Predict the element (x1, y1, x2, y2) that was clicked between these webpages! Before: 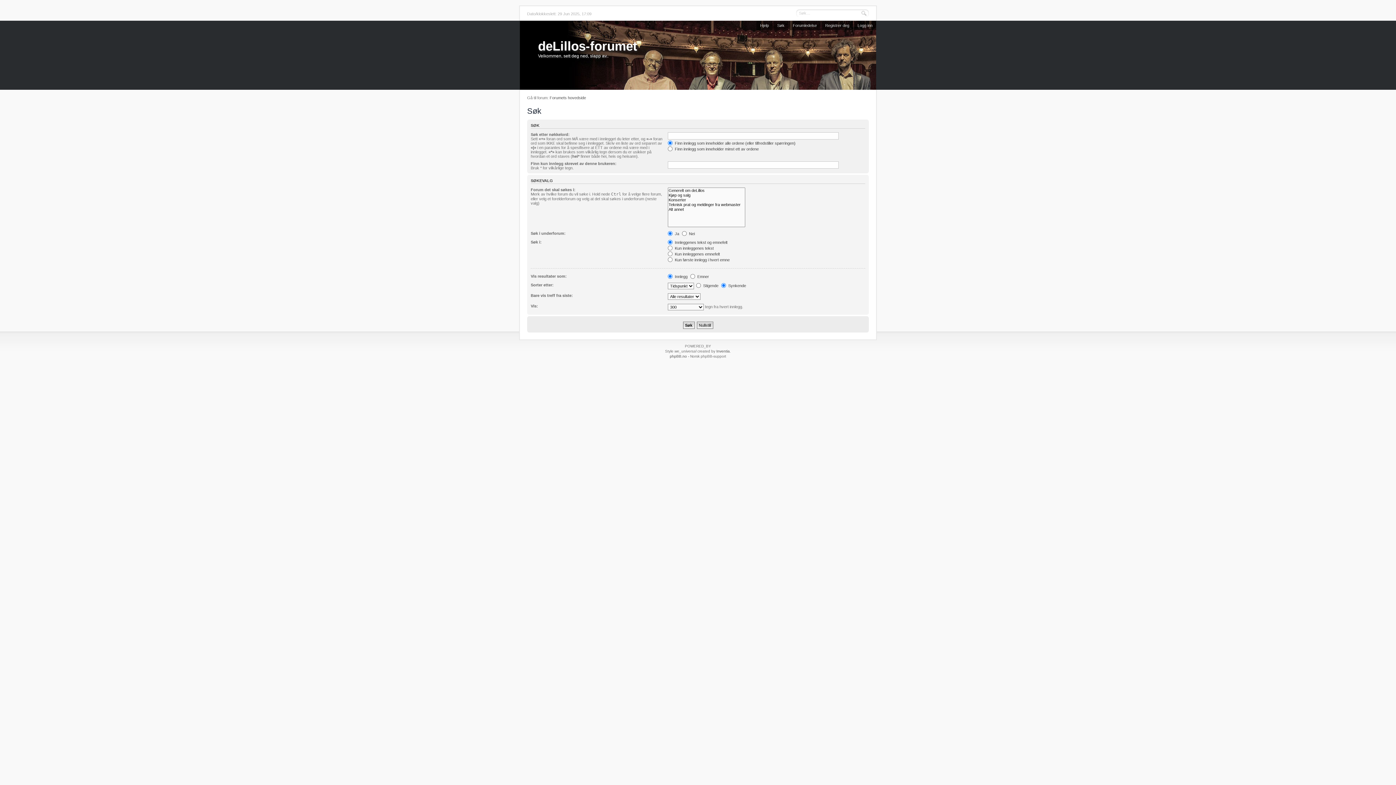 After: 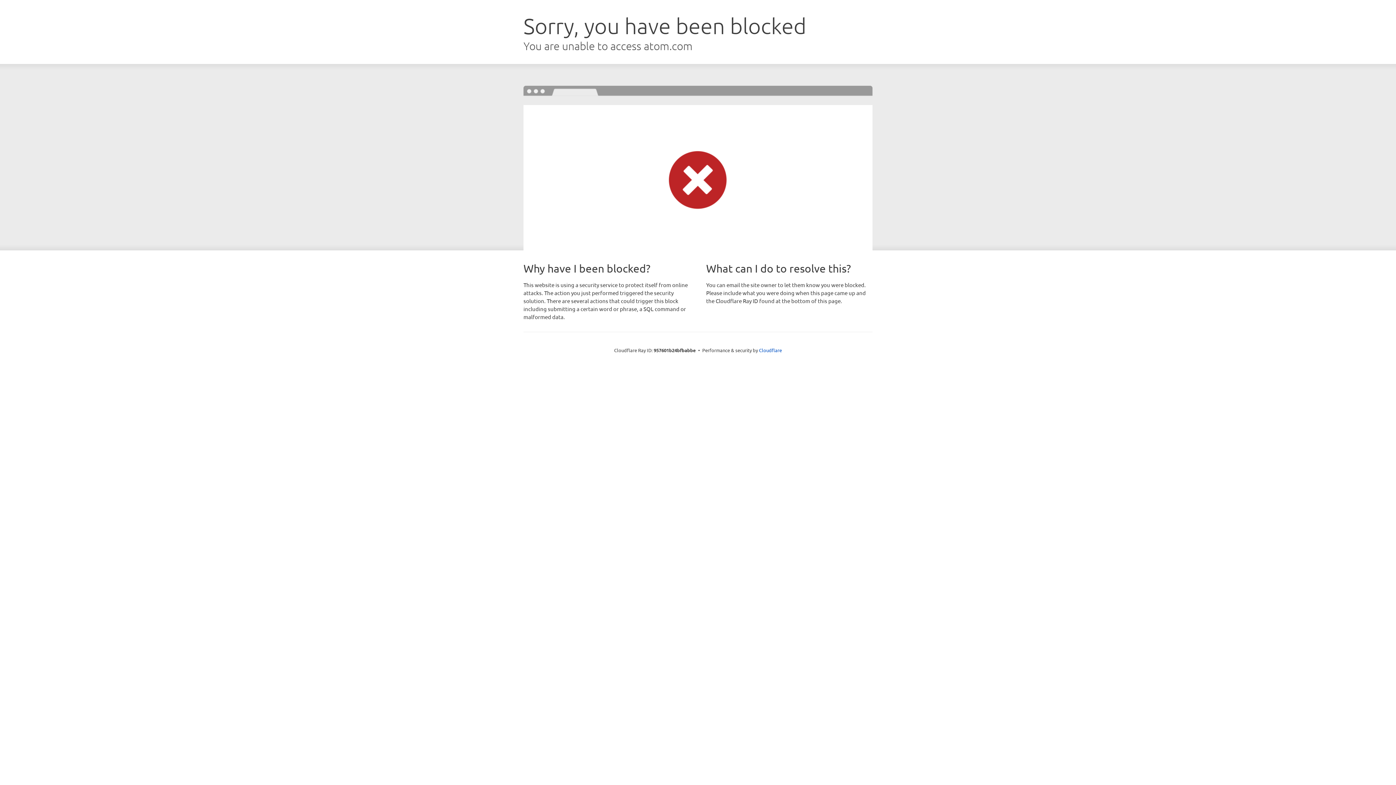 Action: bbox: (716, 349, 730, 353) label: Inventia